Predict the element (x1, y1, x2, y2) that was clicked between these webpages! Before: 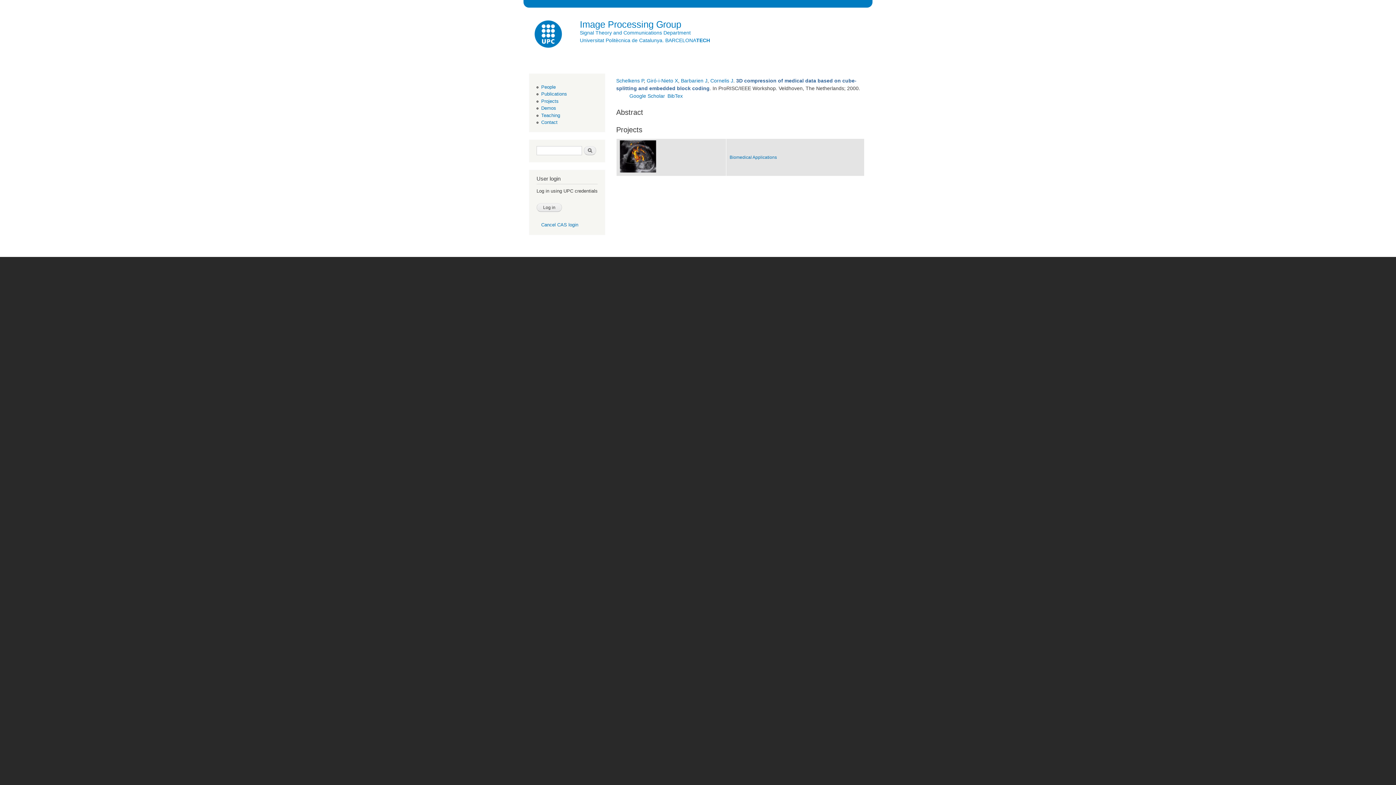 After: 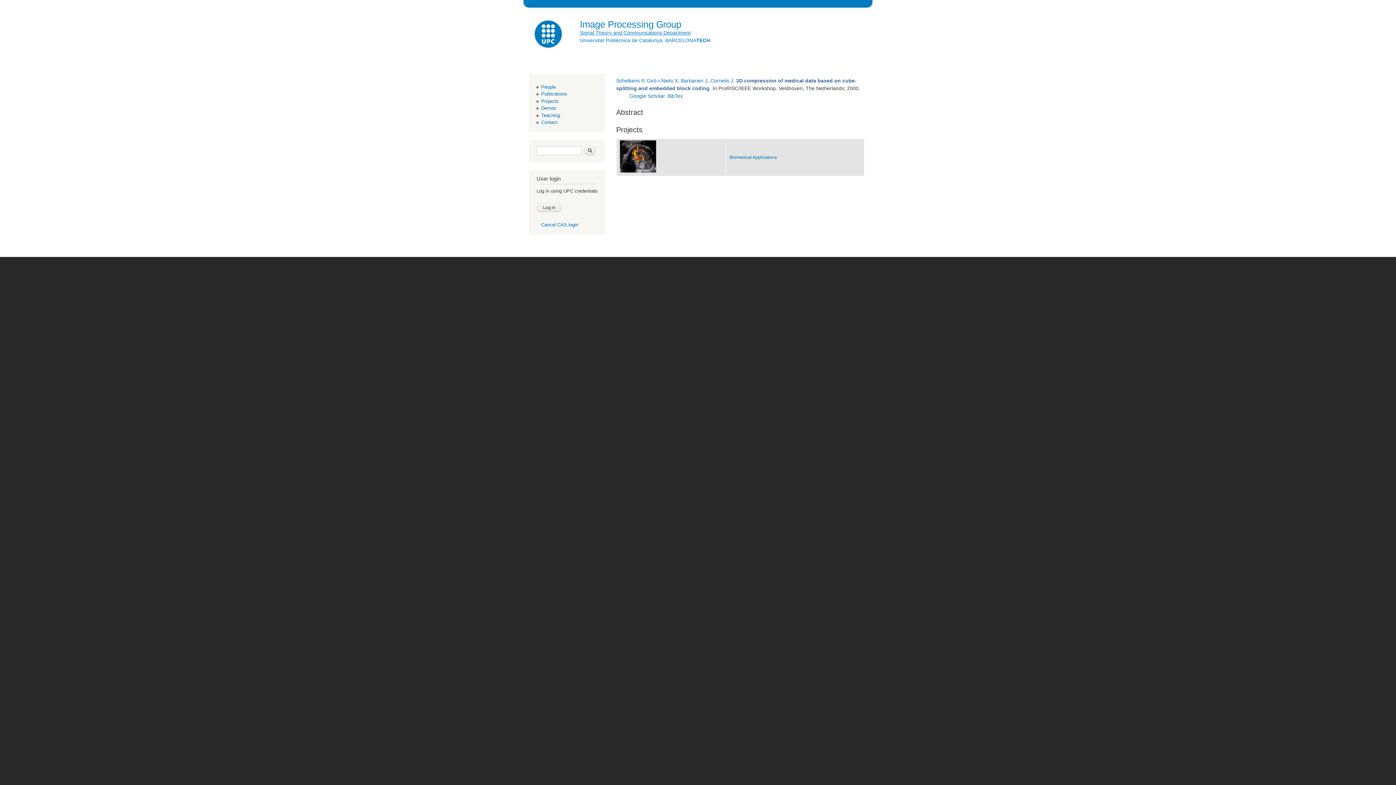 Action: label: Signal Theory and Communications Department bbox: (580, 29, 690, 35)